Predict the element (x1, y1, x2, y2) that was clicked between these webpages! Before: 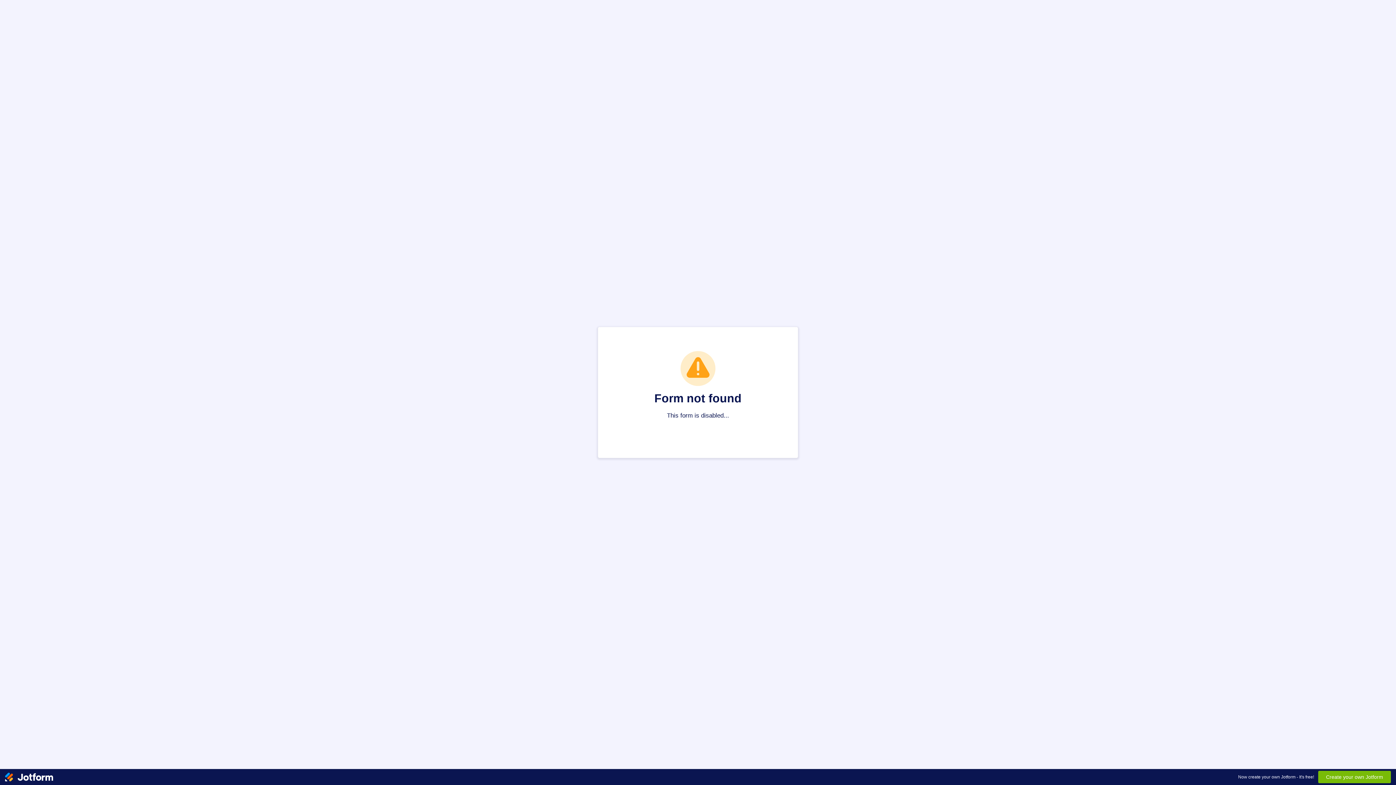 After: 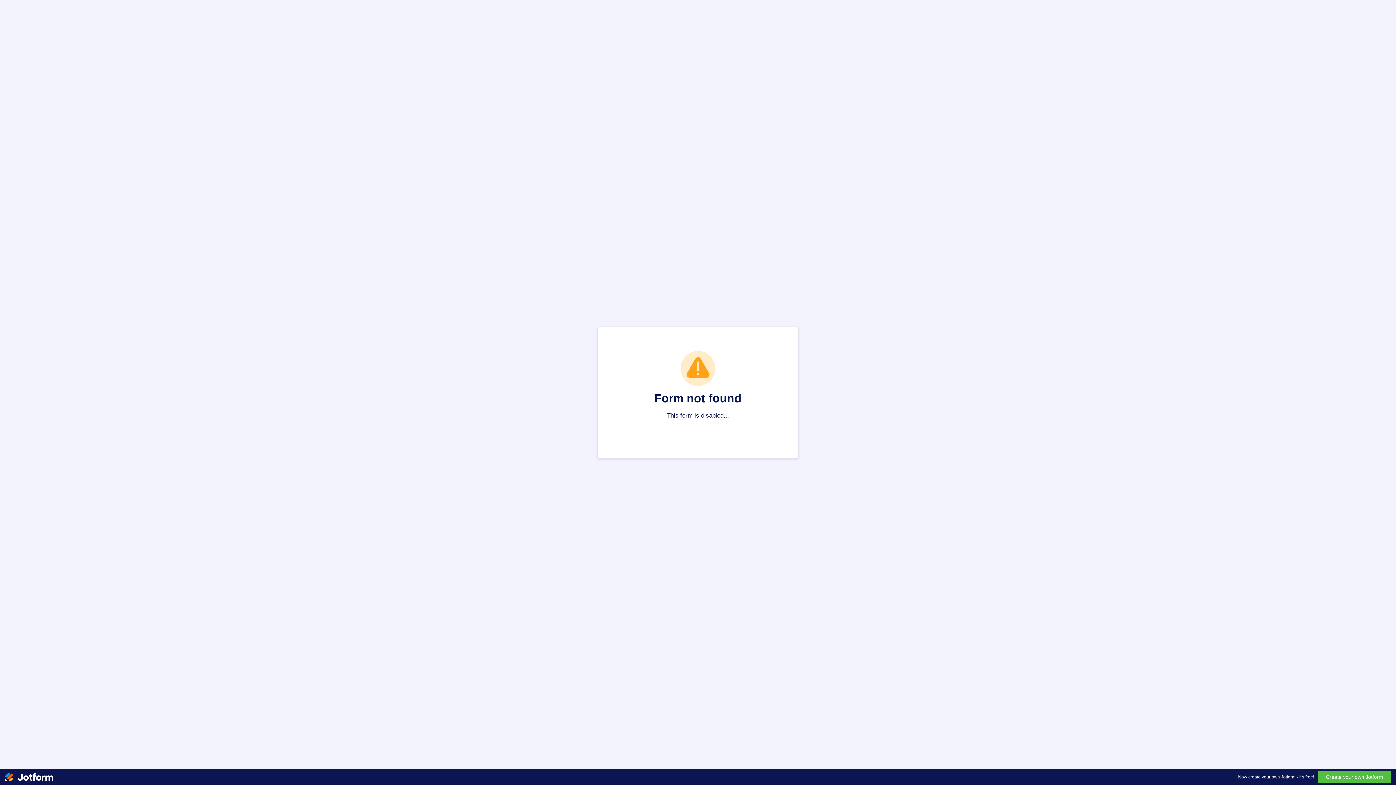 Action: label: Create your own Jotform bbox: (1318, 771, 1391, 783)